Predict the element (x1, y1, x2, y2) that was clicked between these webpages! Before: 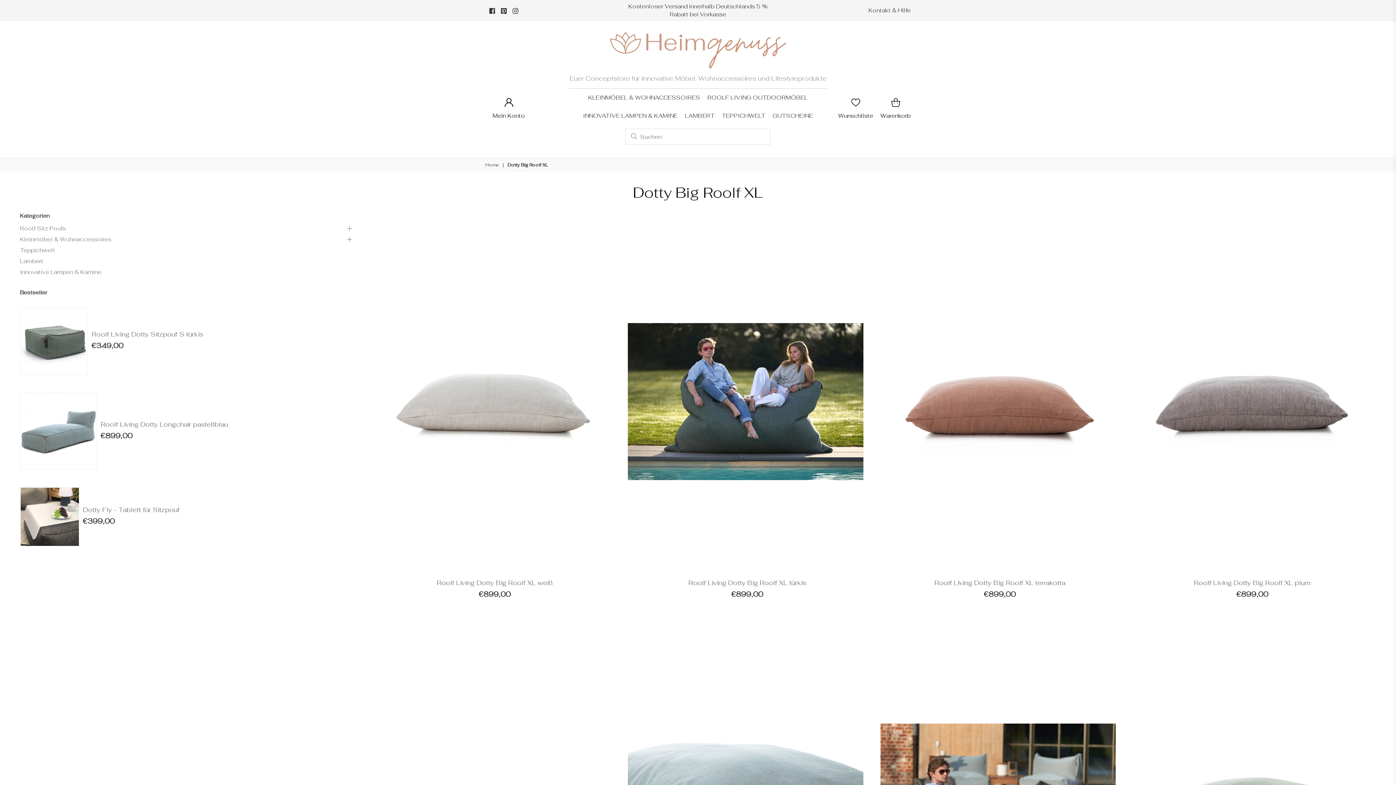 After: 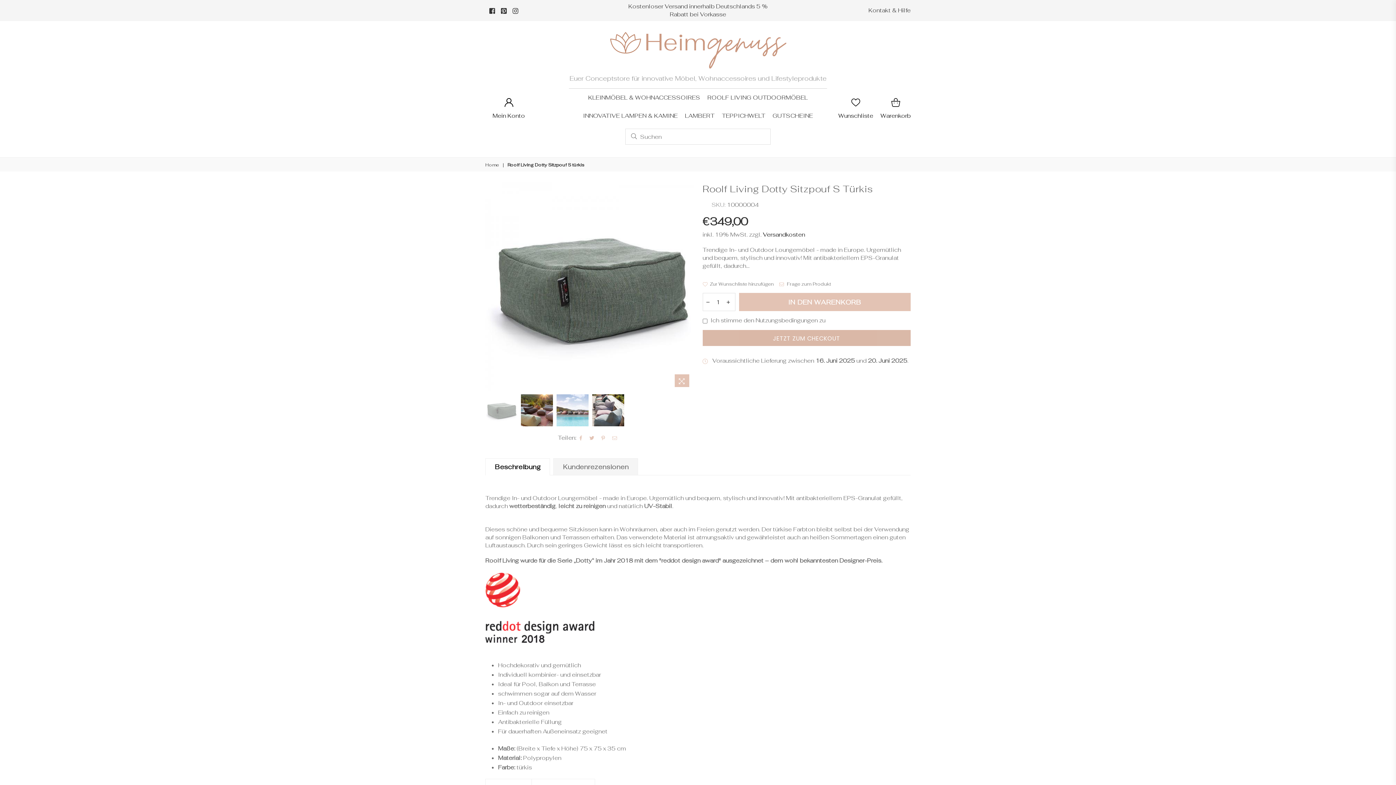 Action: bbox: (20, 307, 88, 375)